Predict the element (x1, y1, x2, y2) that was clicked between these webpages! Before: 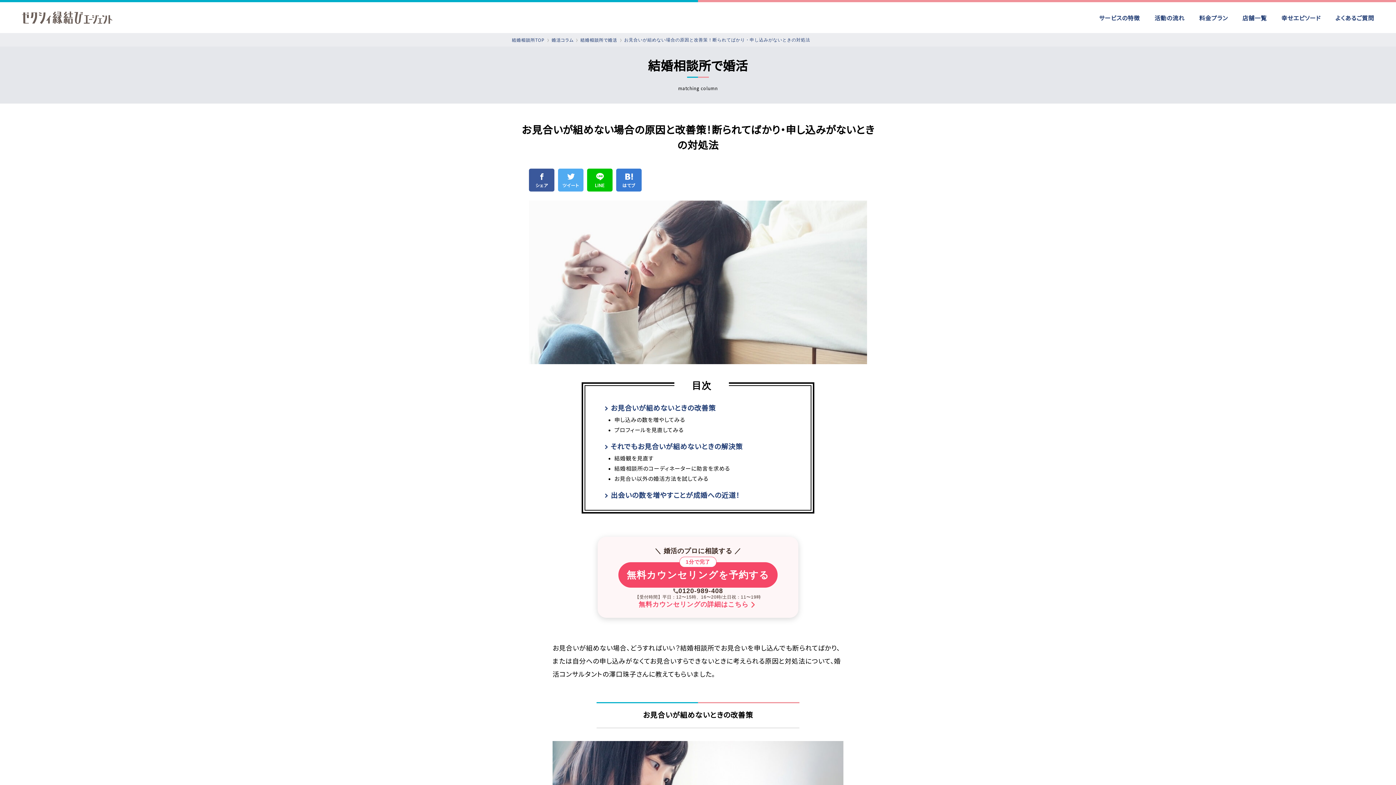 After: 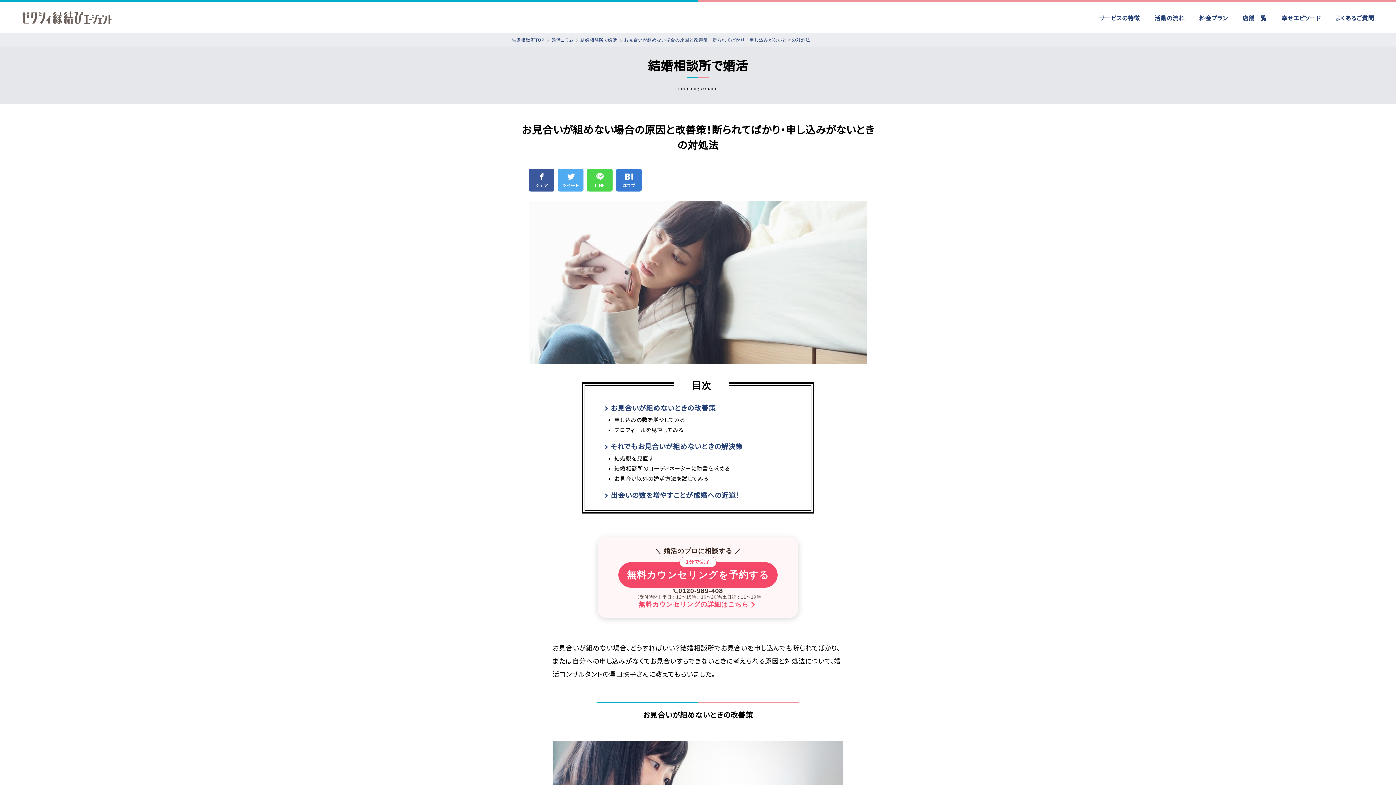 Action: label: LINE bbox: (587, 168, 612, 191)